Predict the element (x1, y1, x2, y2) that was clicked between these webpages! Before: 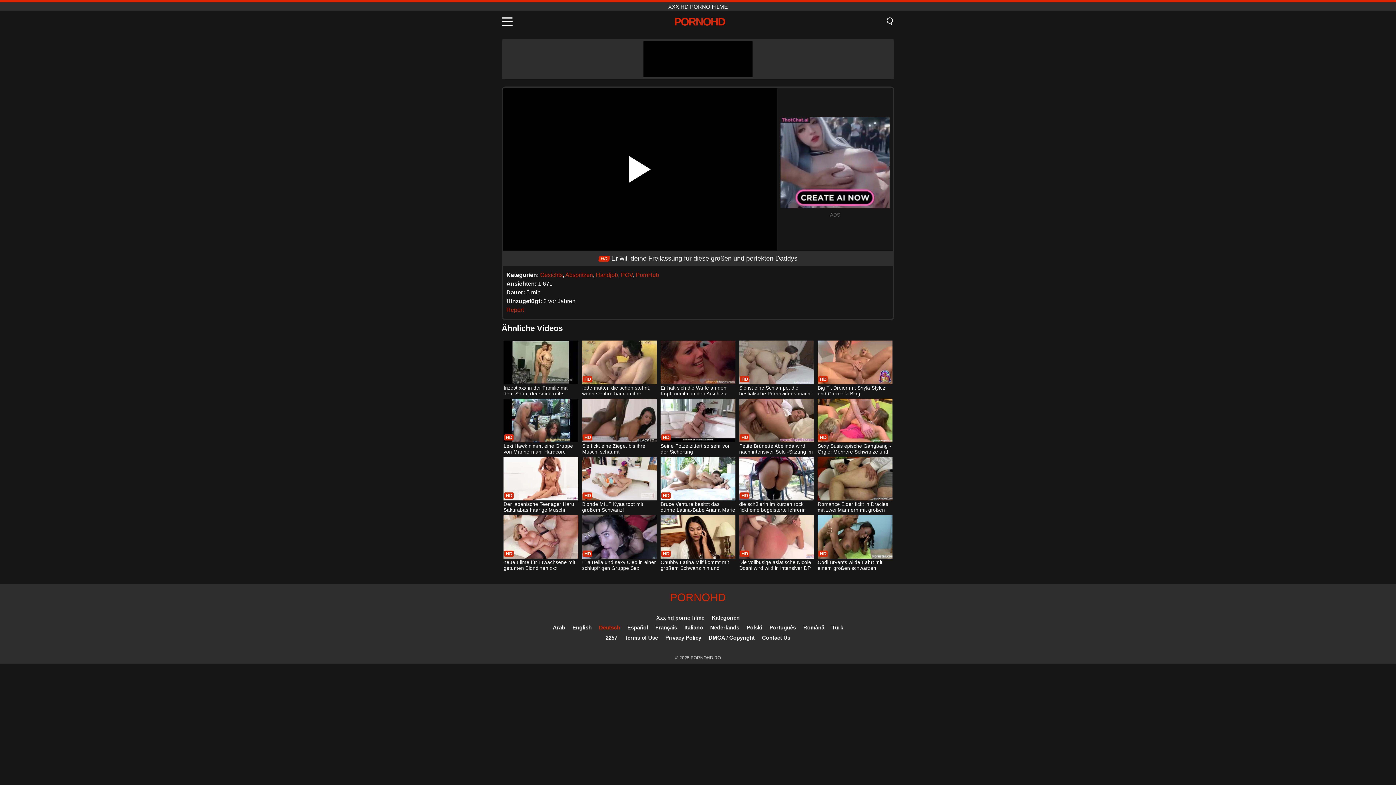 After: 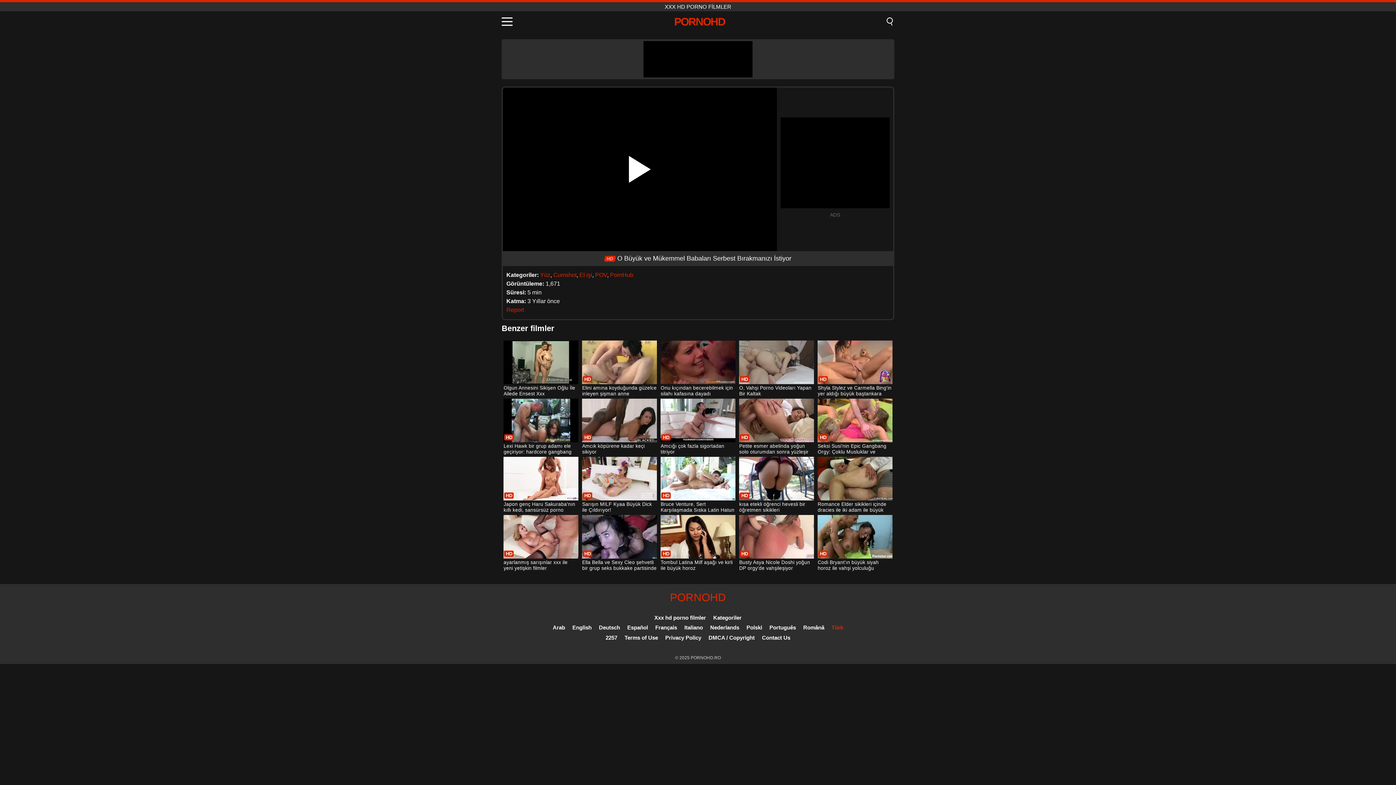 Action: bbox: (831, 624, 843, 630) label: Türk